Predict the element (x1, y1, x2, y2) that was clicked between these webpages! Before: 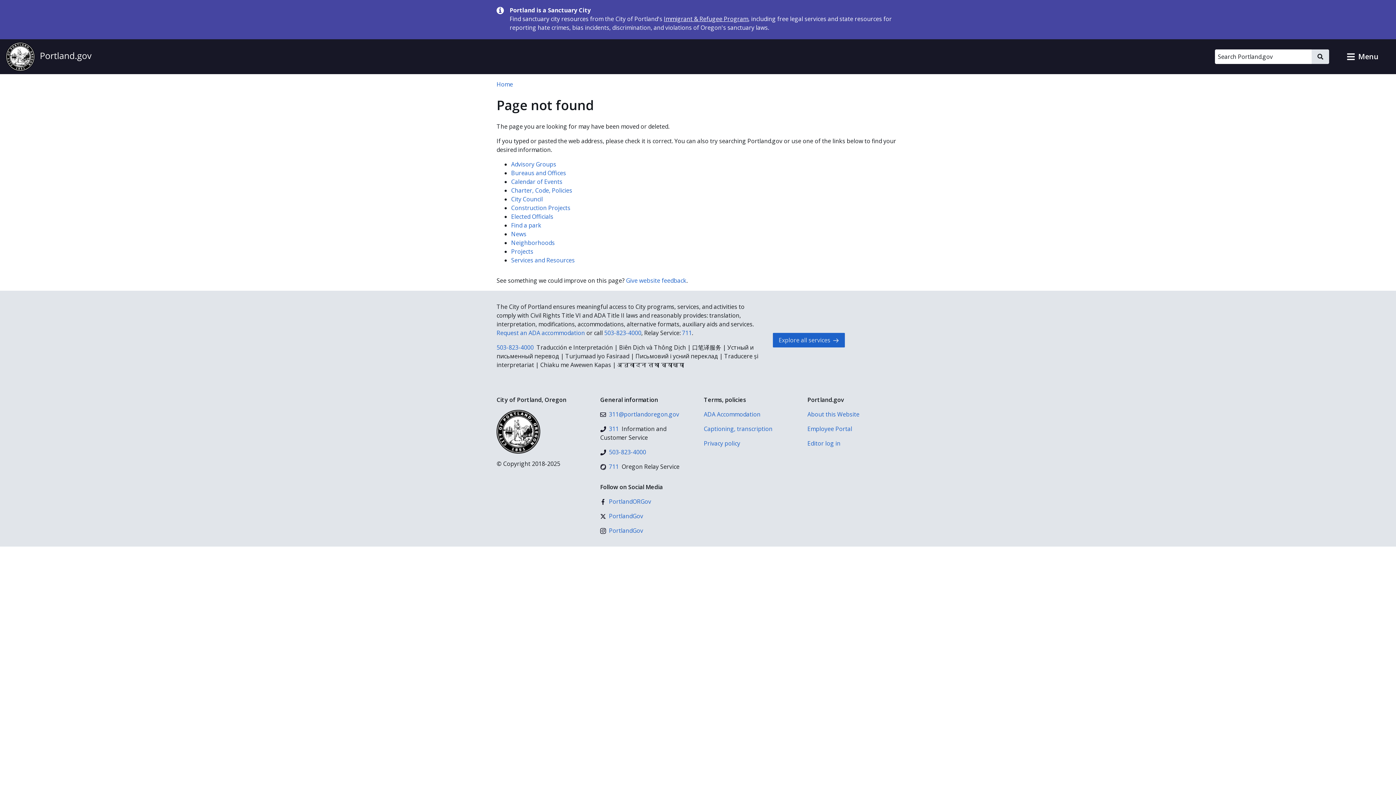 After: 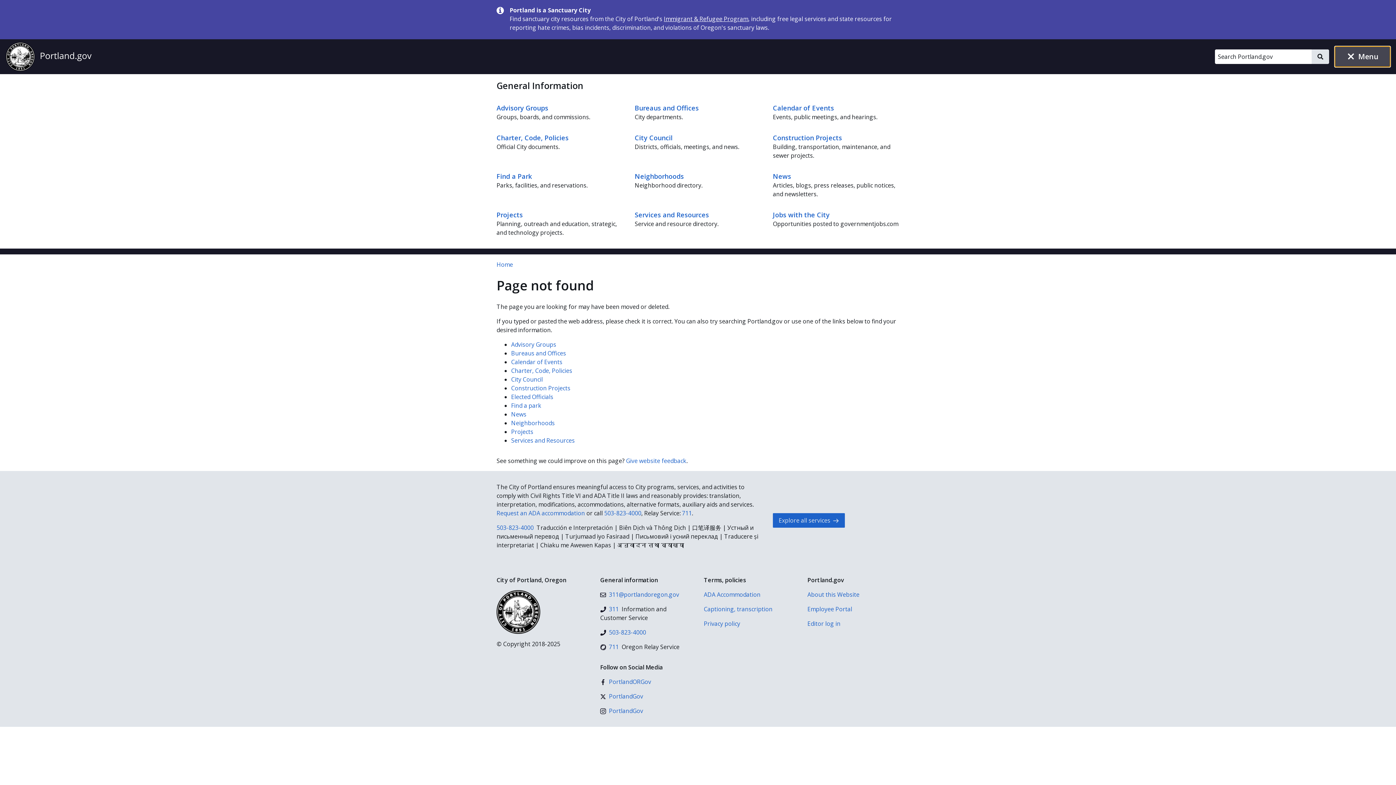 Action: bbox: (1335, 46, 1390, 66) label: toggle site menu